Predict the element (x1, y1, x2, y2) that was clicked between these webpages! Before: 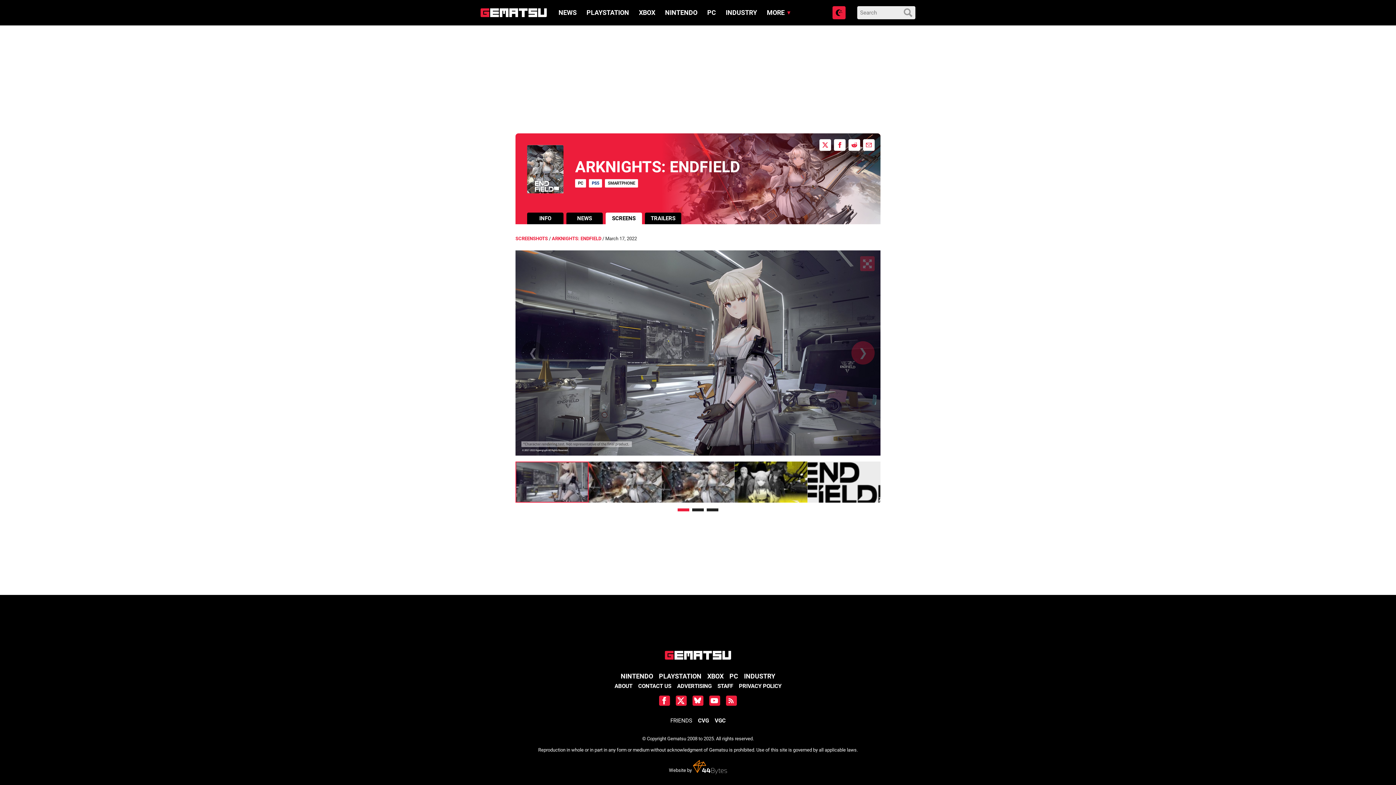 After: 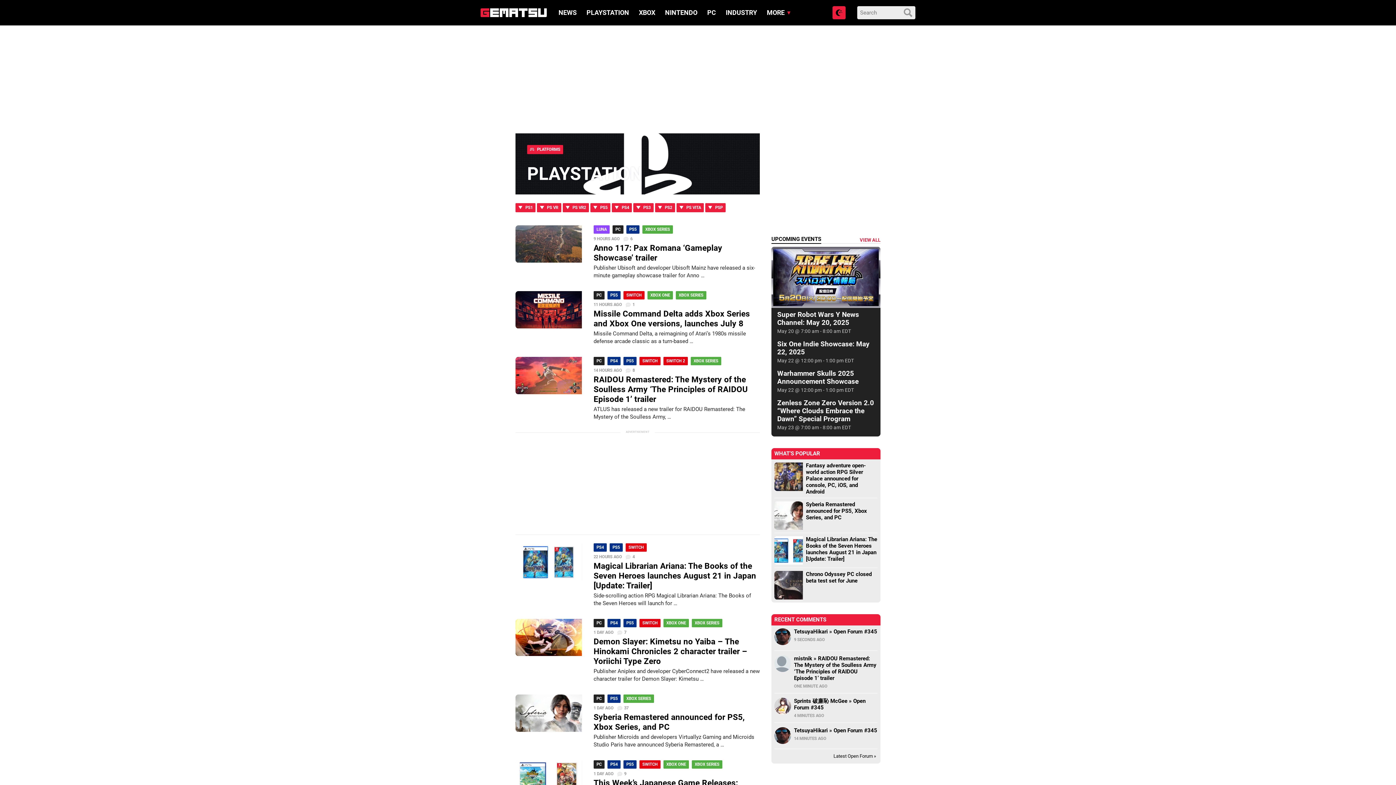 Action: label: PLAYSTATION bbox: (659, 672, 701, 680)